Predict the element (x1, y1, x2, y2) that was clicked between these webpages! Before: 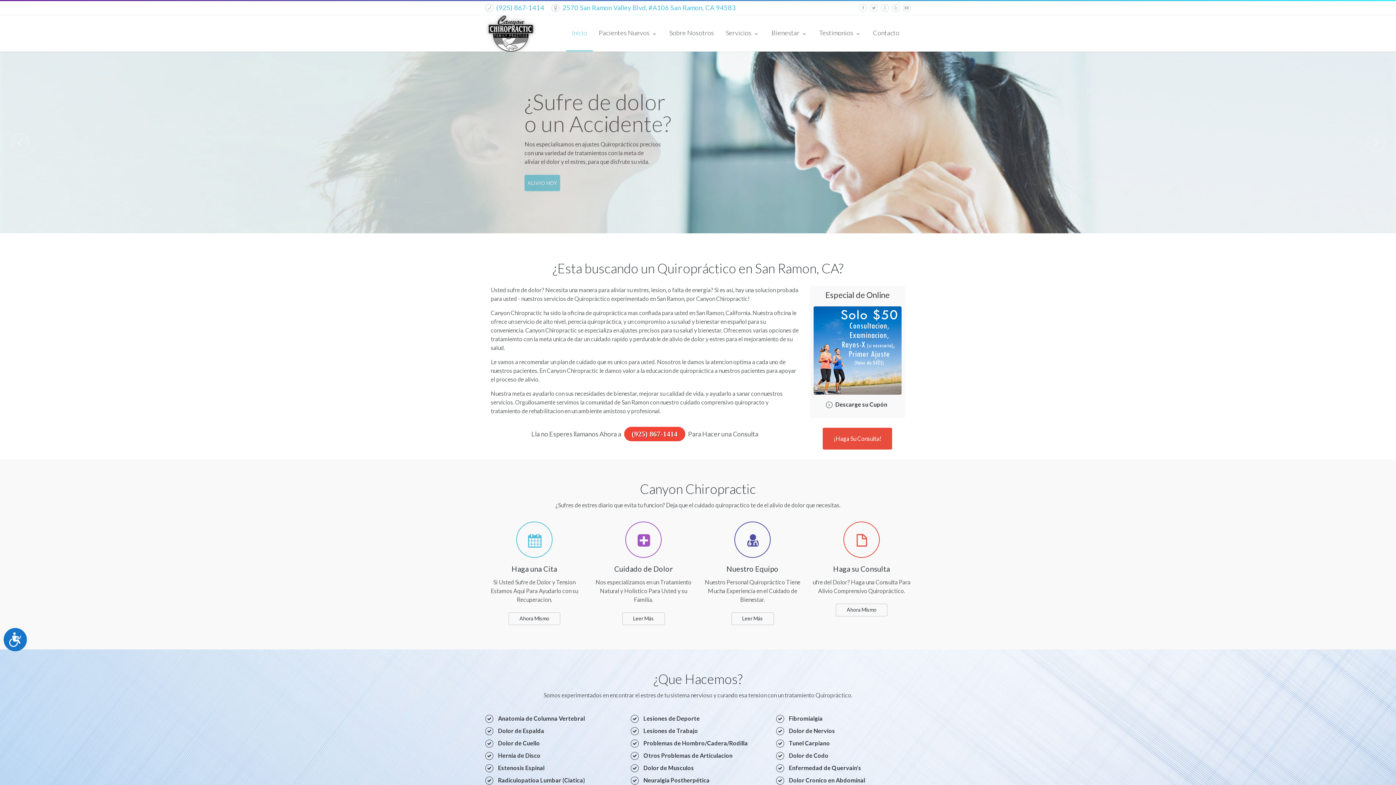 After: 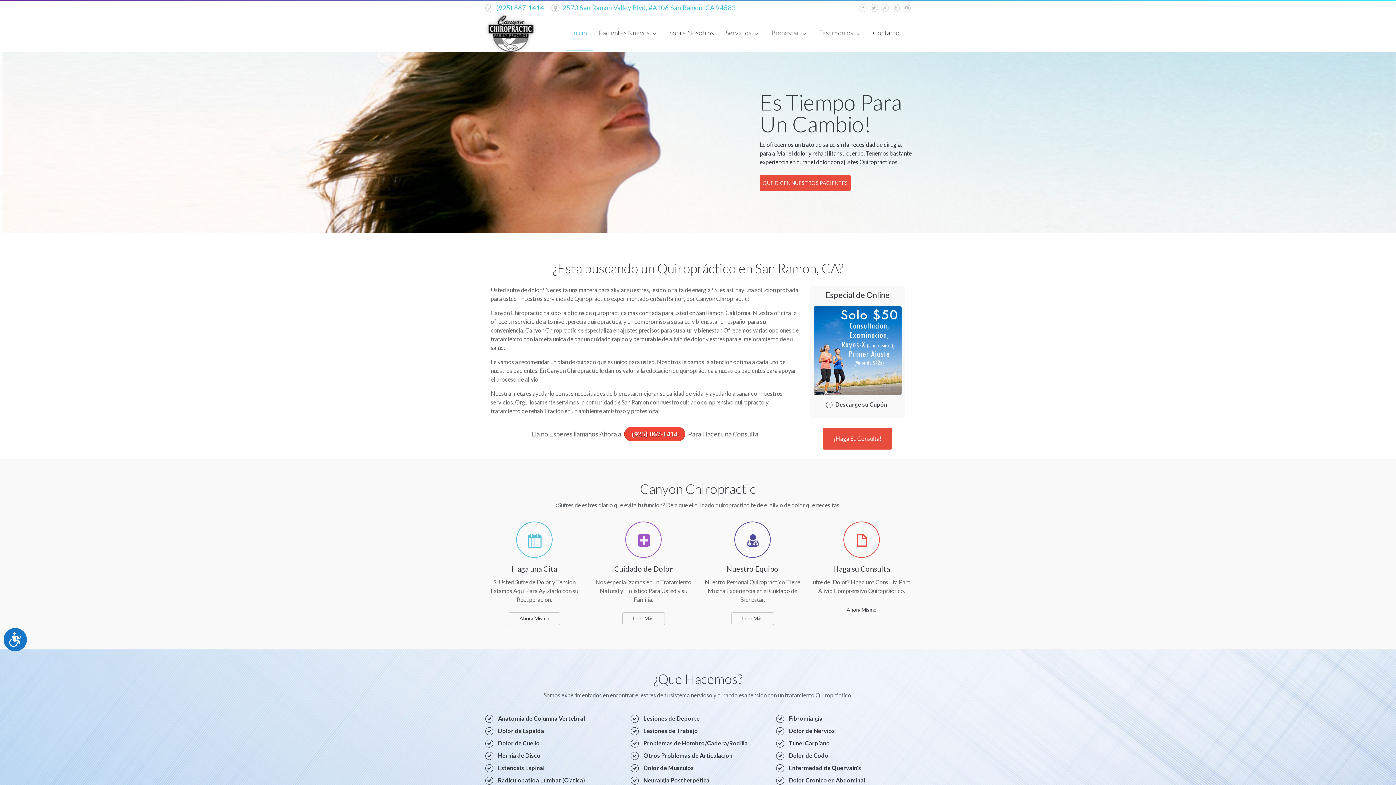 Action: bbox: (562, 3, 736, 11) label: 2570 San Ramon Valley Blvd, #A106 San Ramon, CA 94583